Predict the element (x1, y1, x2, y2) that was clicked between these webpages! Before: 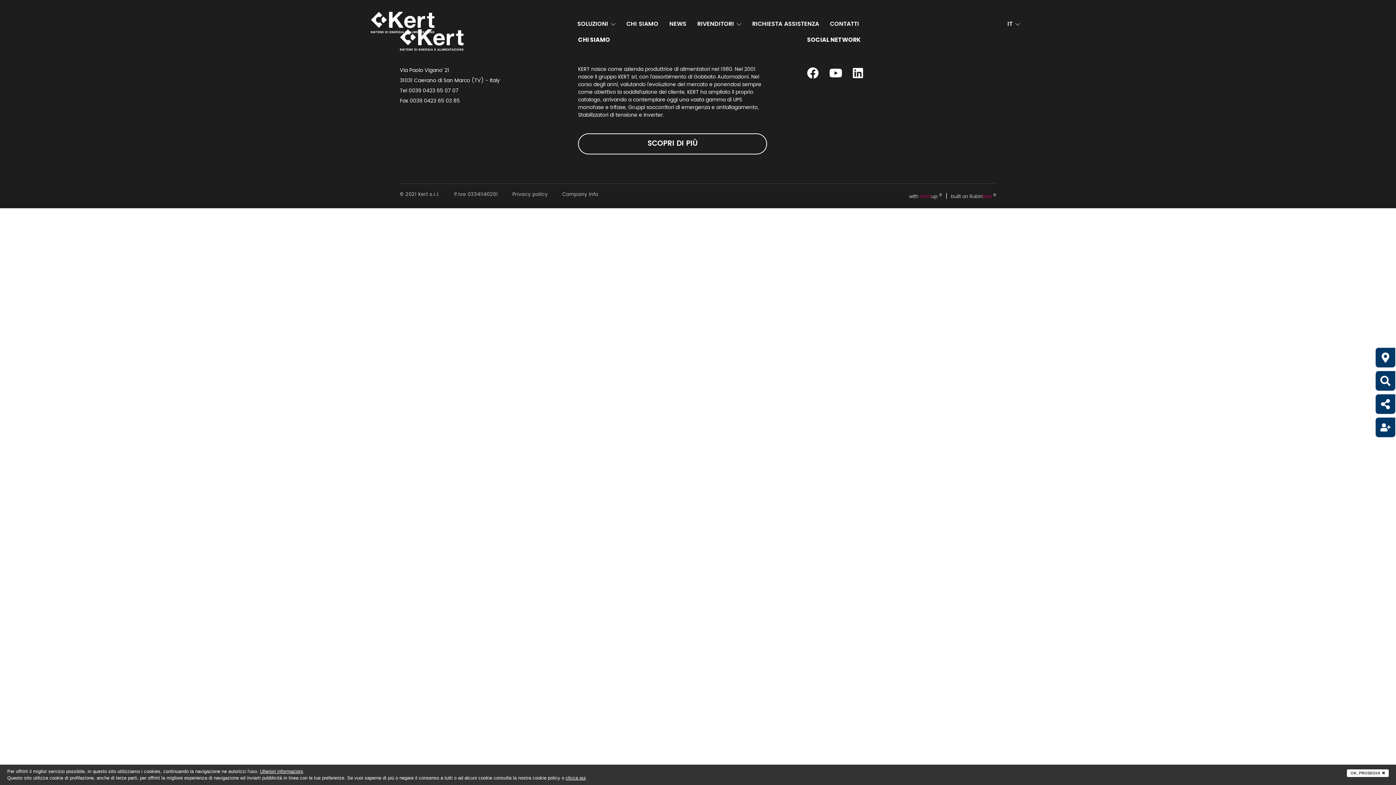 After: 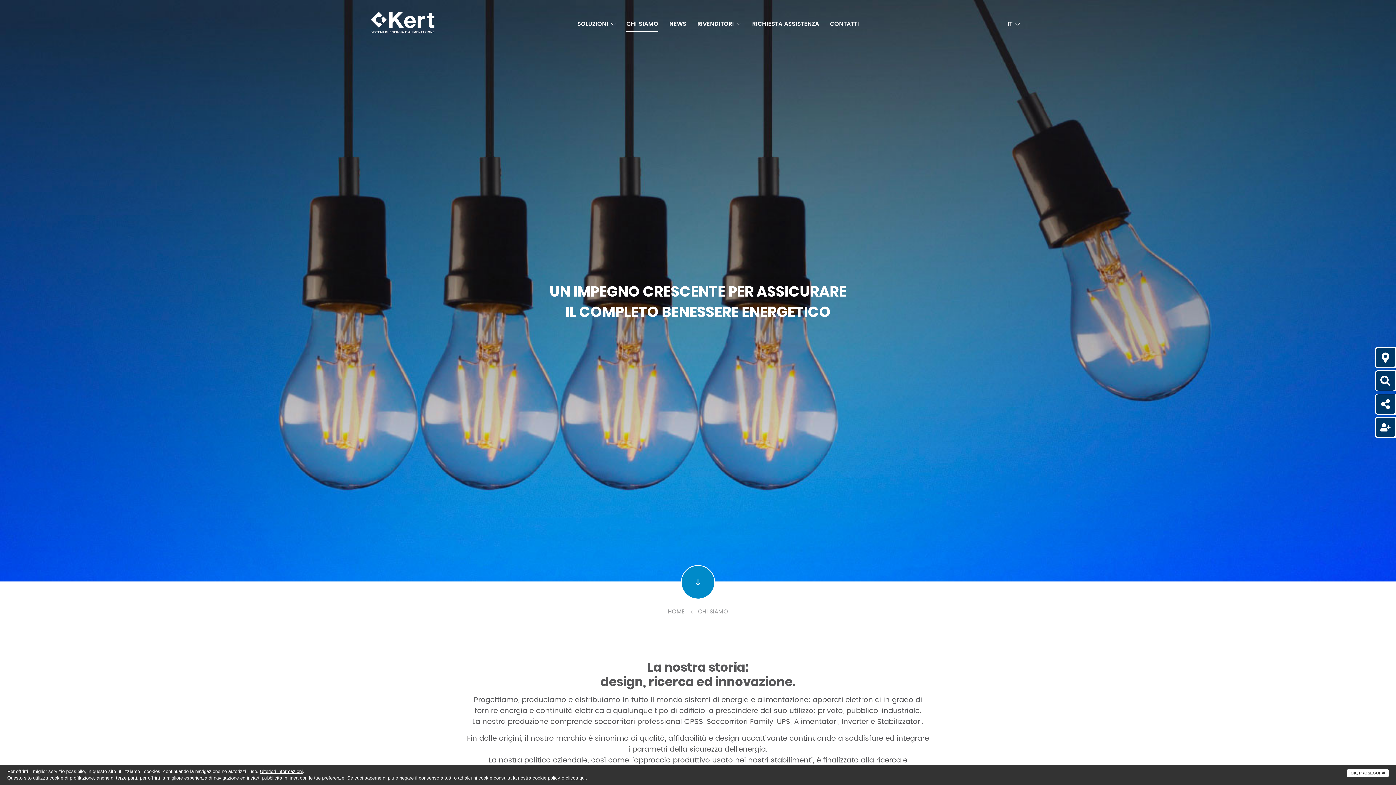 Action: label: SCOPRI DI PIÙ bbox: (578, 133, 767, 154)